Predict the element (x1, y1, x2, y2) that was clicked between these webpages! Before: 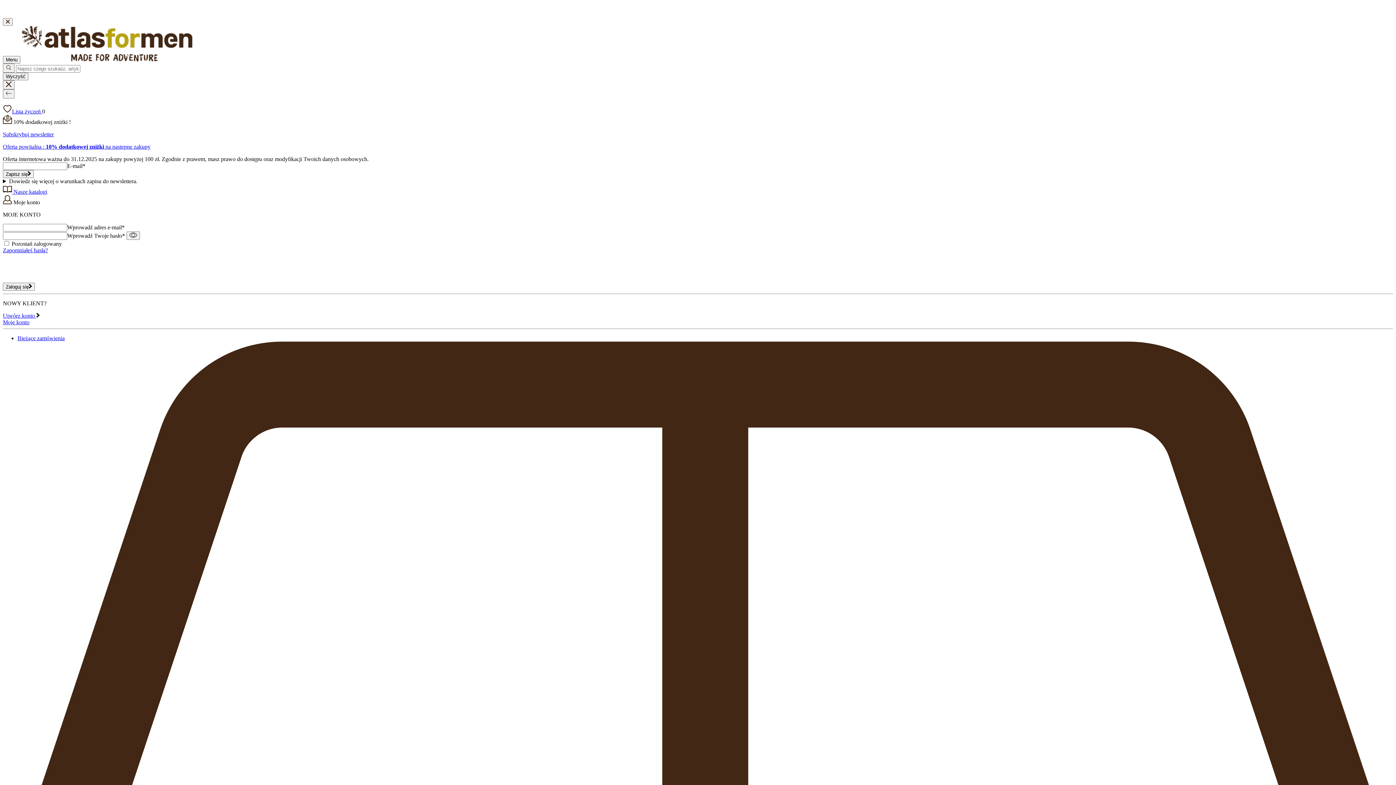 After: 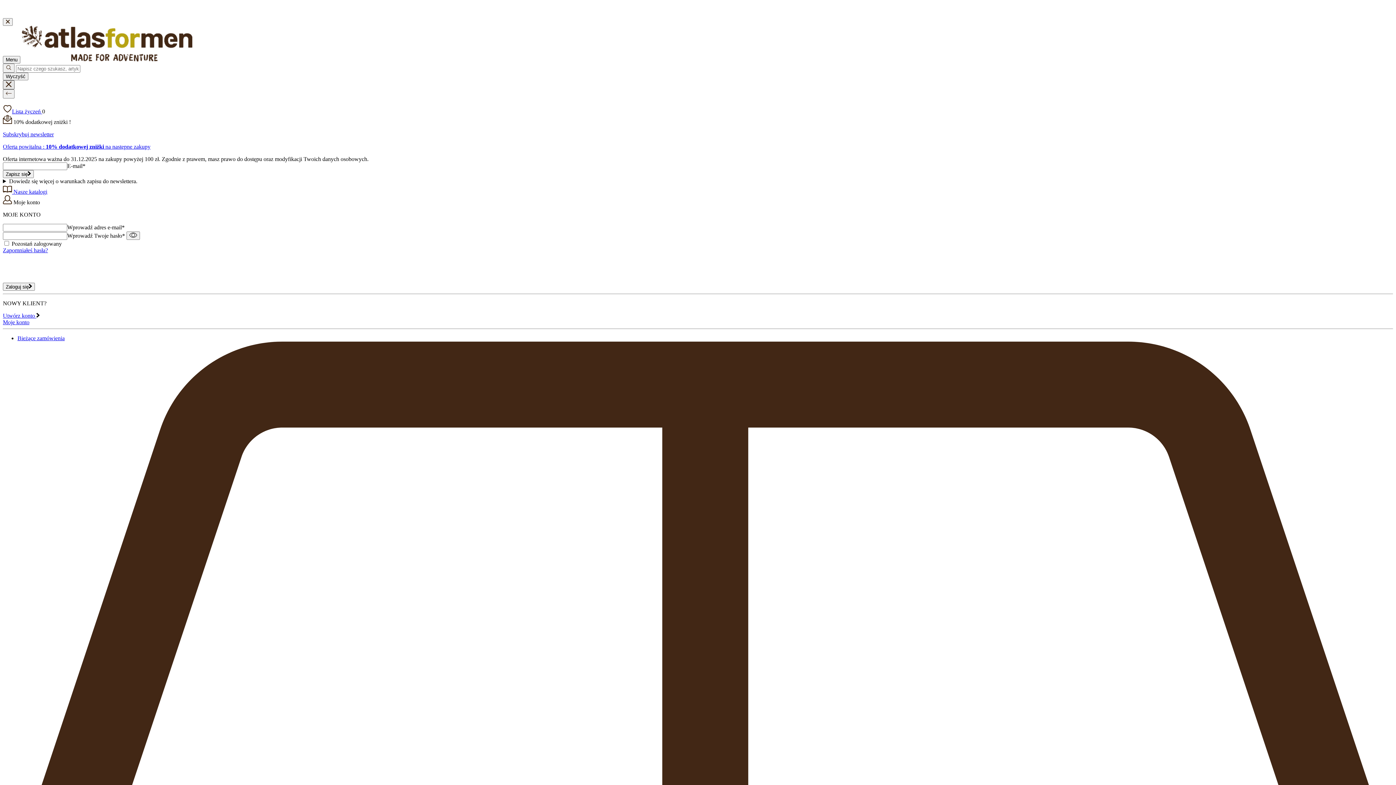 Action: bbox: (2, 80, 14, 89)